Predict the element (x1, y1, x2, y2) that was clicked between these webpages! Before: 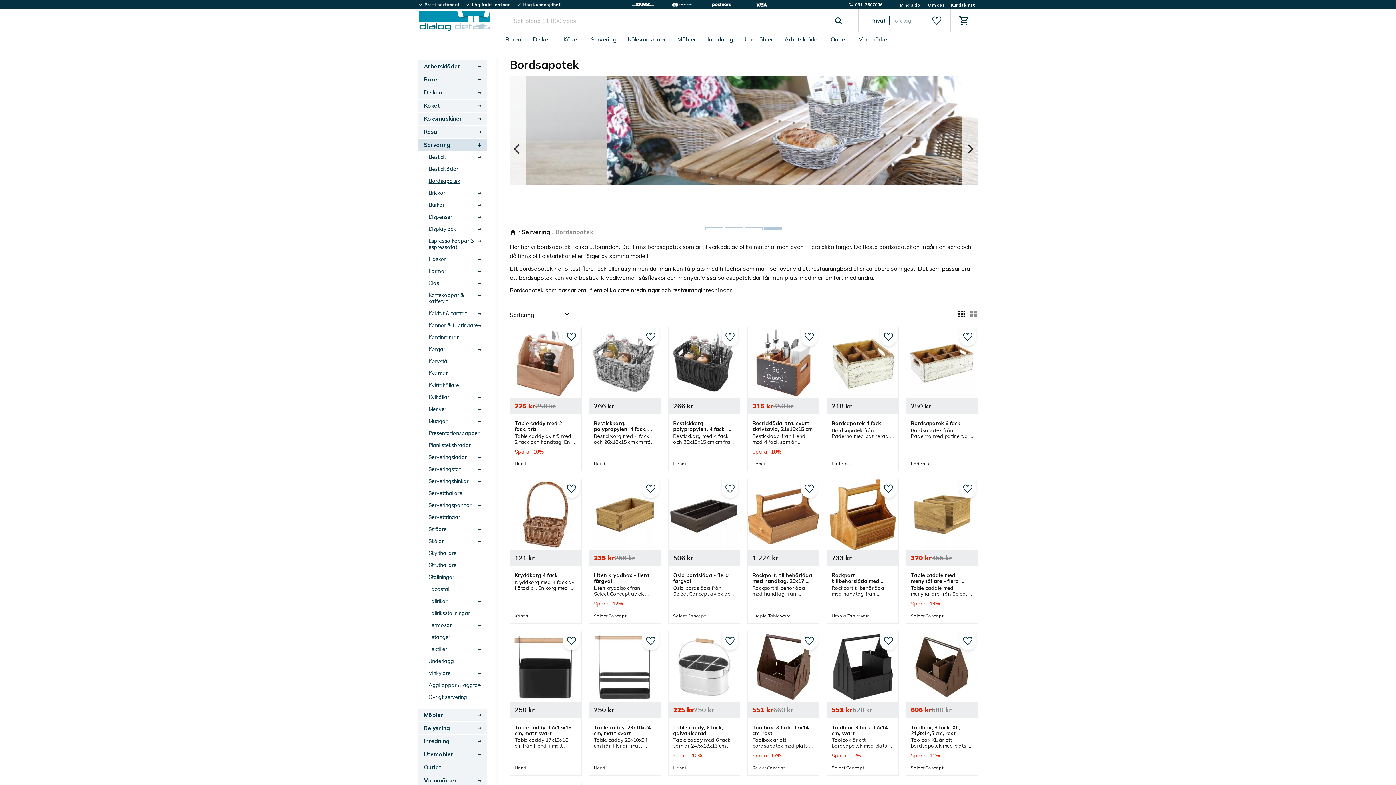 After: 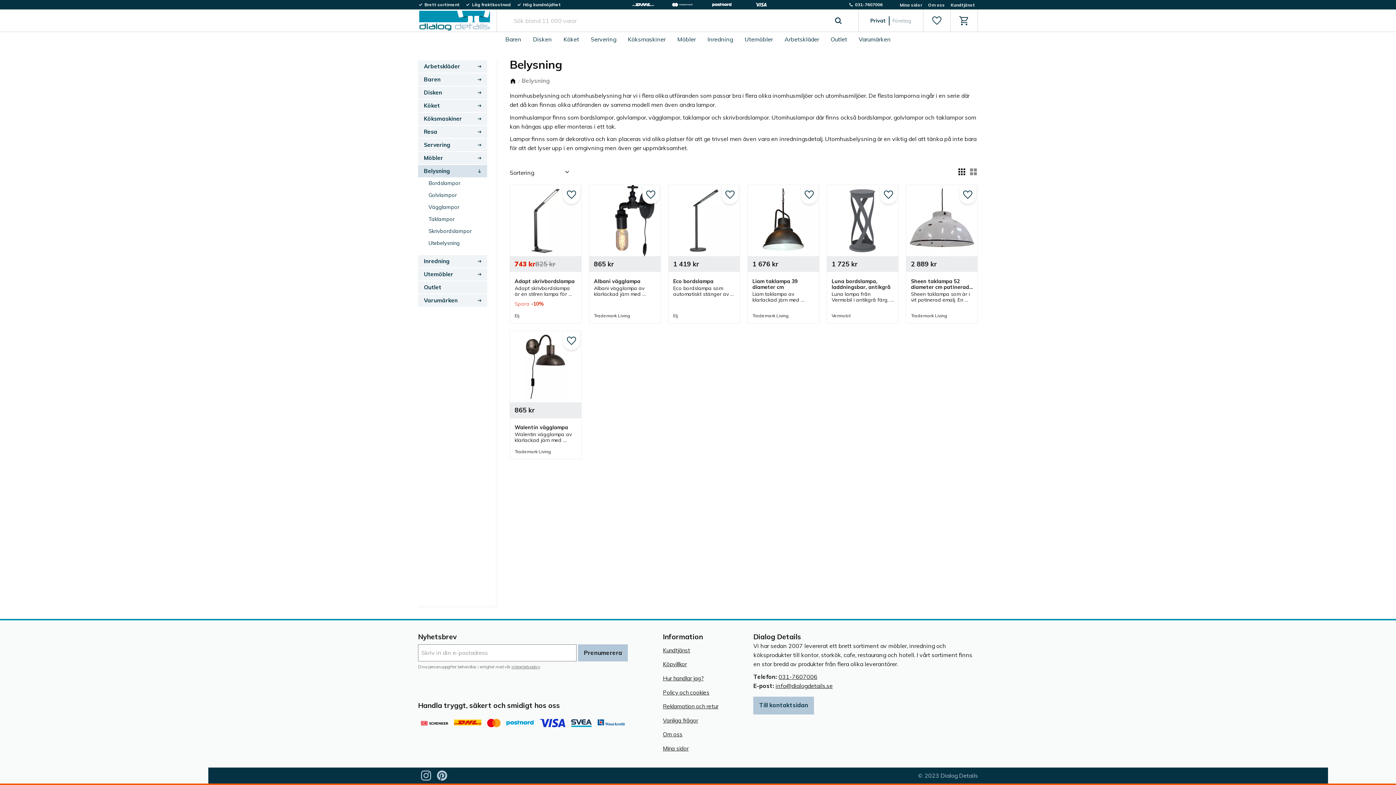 Action: label: Belysning bbox: (418, 722, 487, 735)